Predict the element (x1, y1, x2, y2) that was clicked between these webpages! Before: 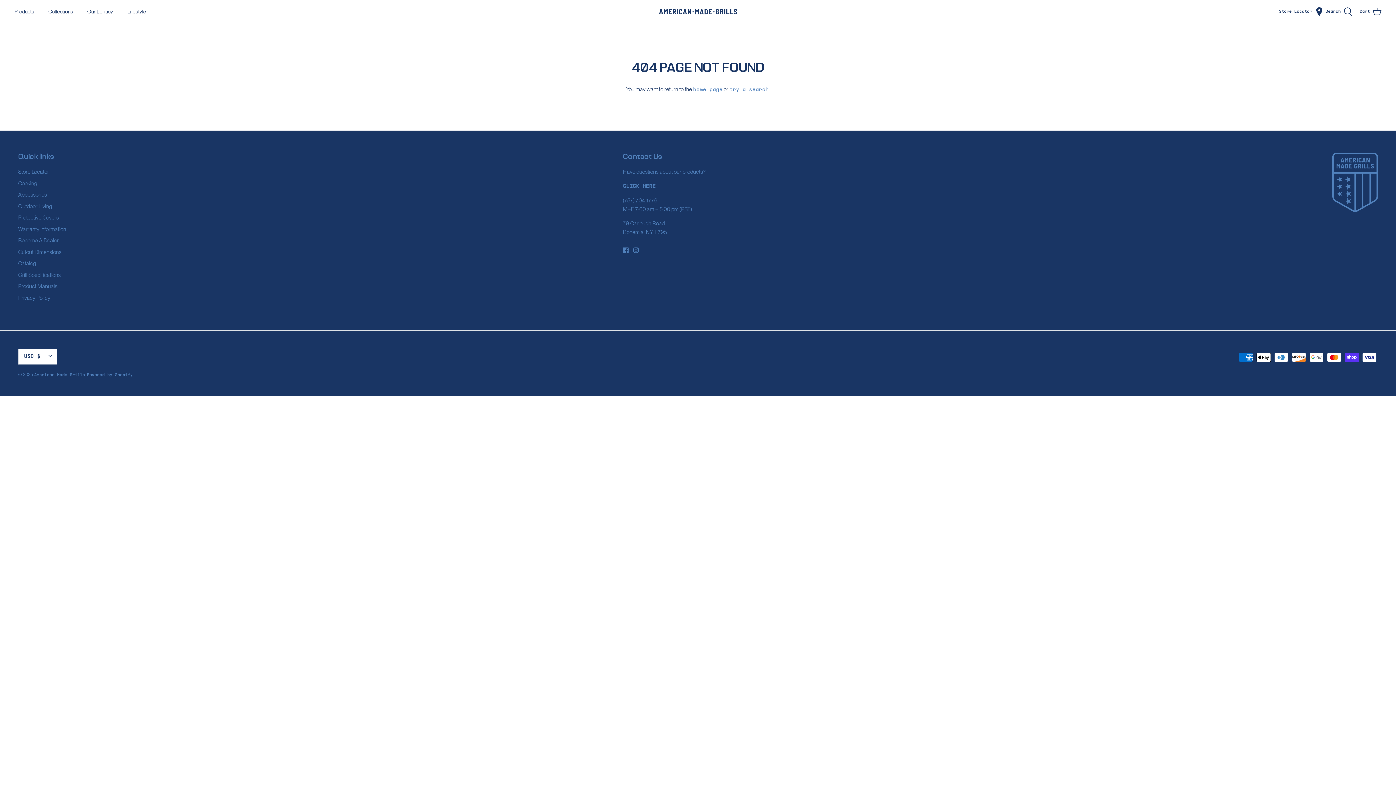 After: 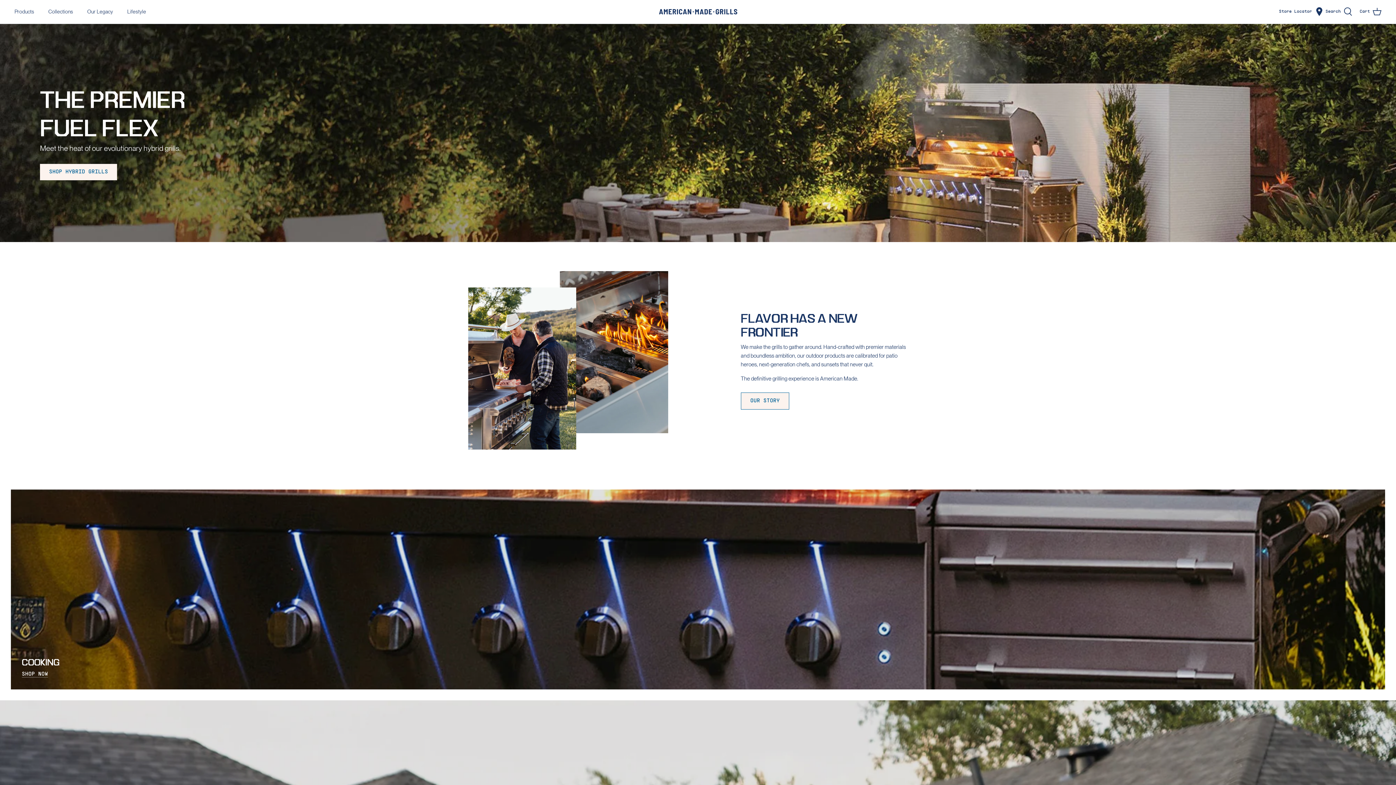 Action: bbox: (693, 87, 722, 92) label: home page